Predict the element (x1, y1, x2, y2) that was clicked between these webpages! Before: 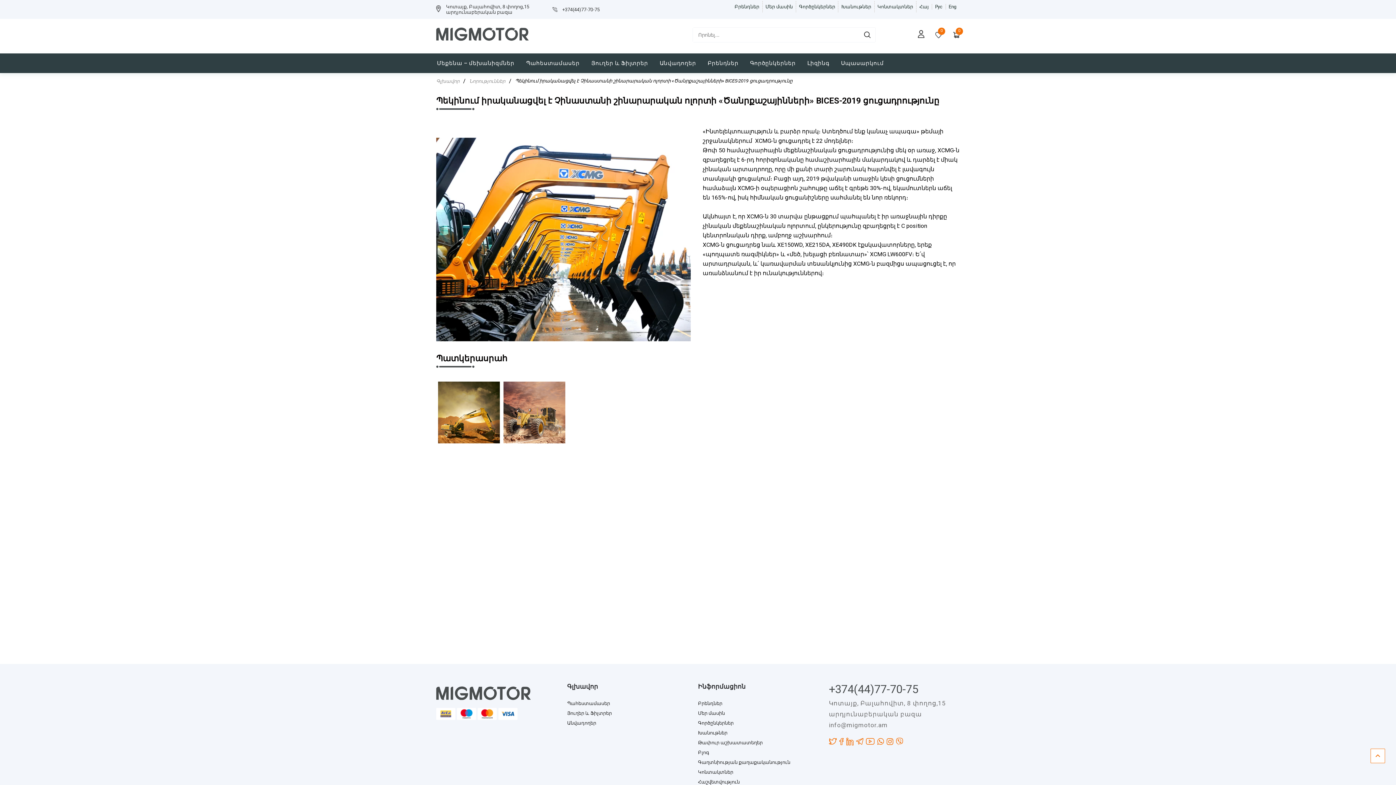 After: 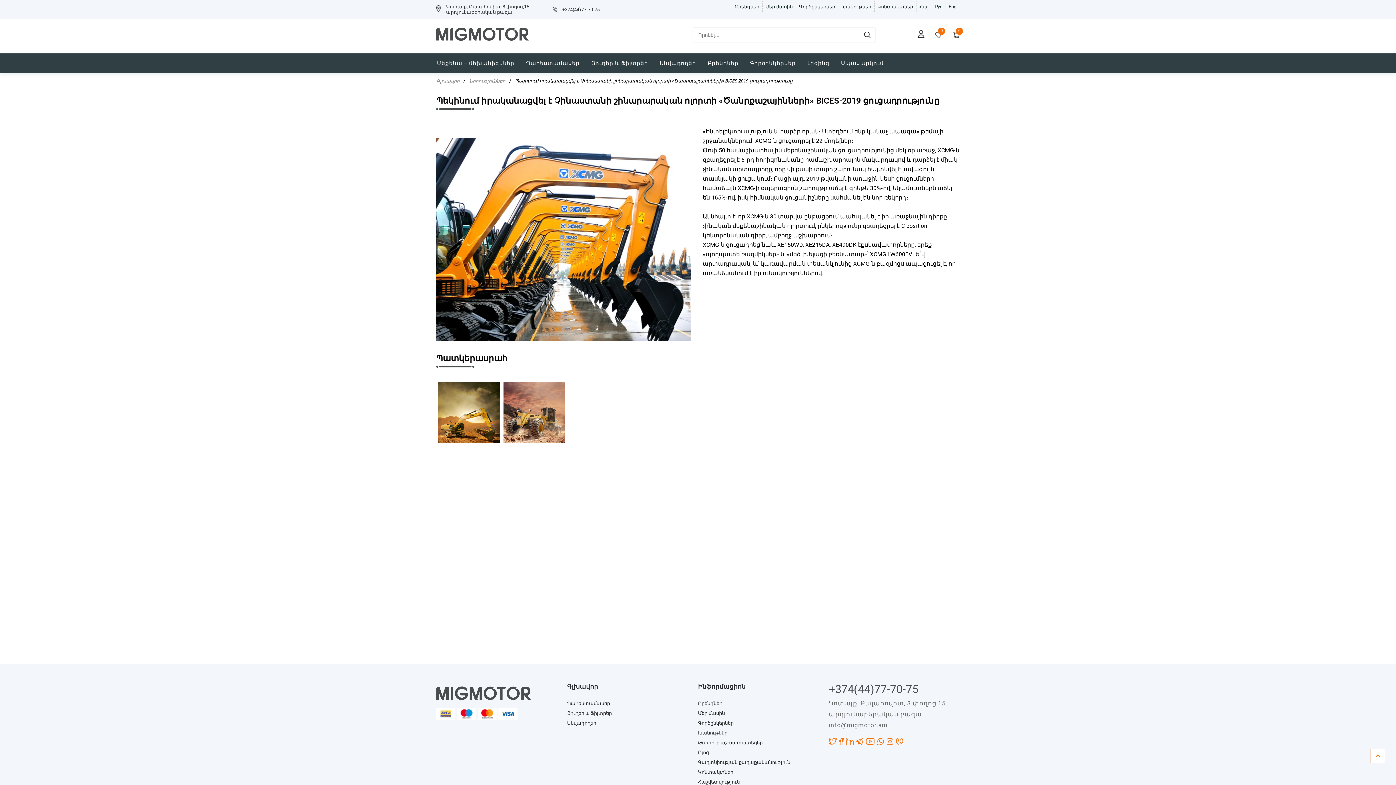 Action: bbox: (896, 741, 905, 746)